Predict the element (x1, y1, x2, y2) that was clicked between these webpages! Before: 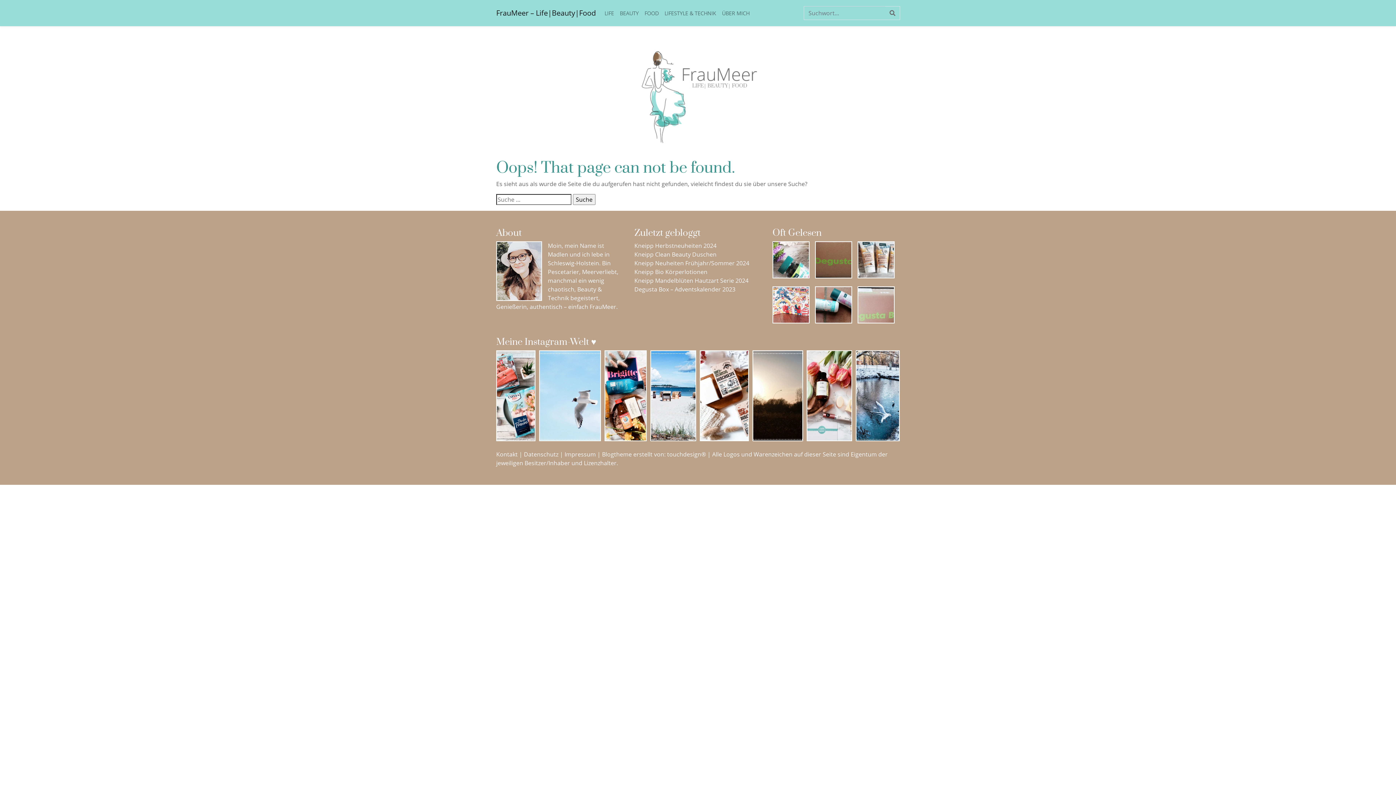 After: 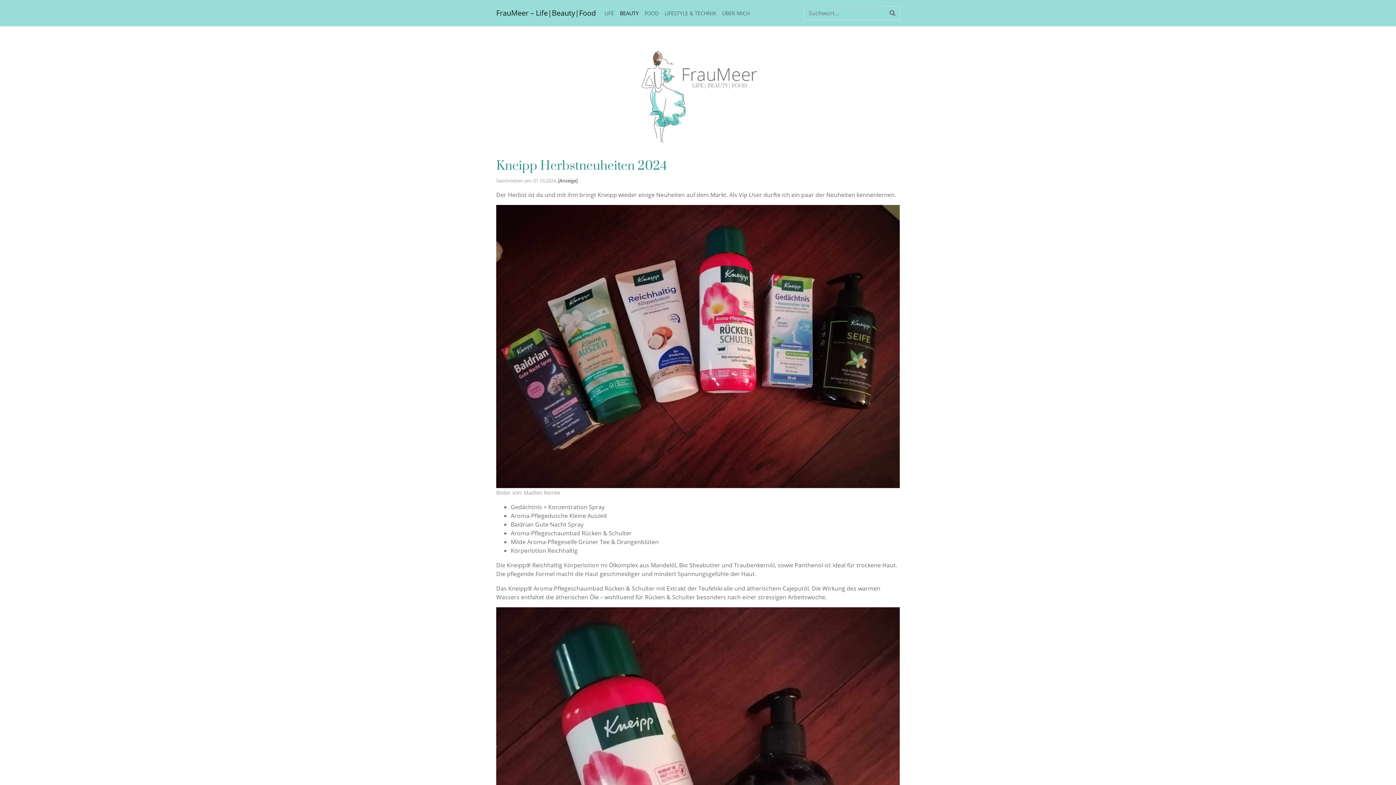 Action: label: Kneipp Herbstneuheiten 2024 bbox: (634, 241, 716, 249)